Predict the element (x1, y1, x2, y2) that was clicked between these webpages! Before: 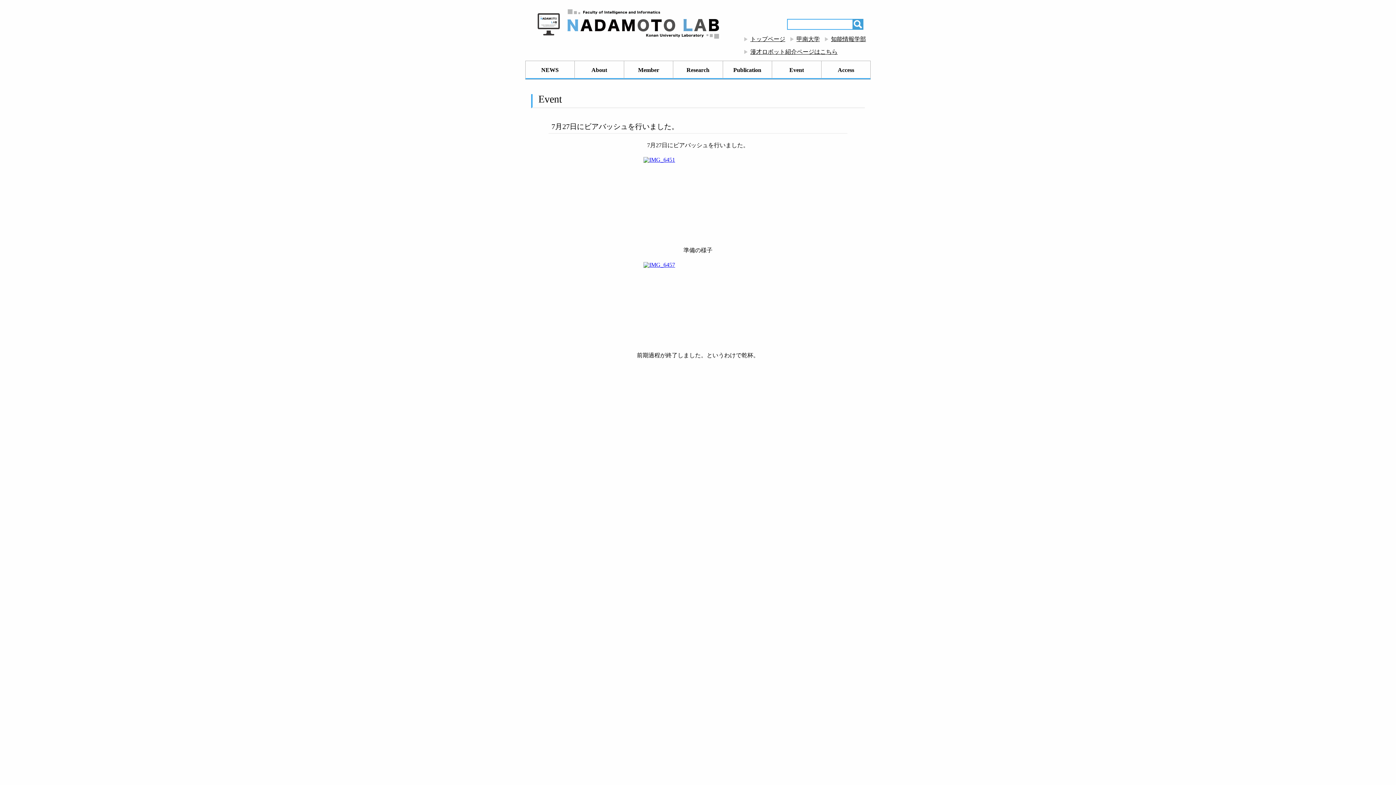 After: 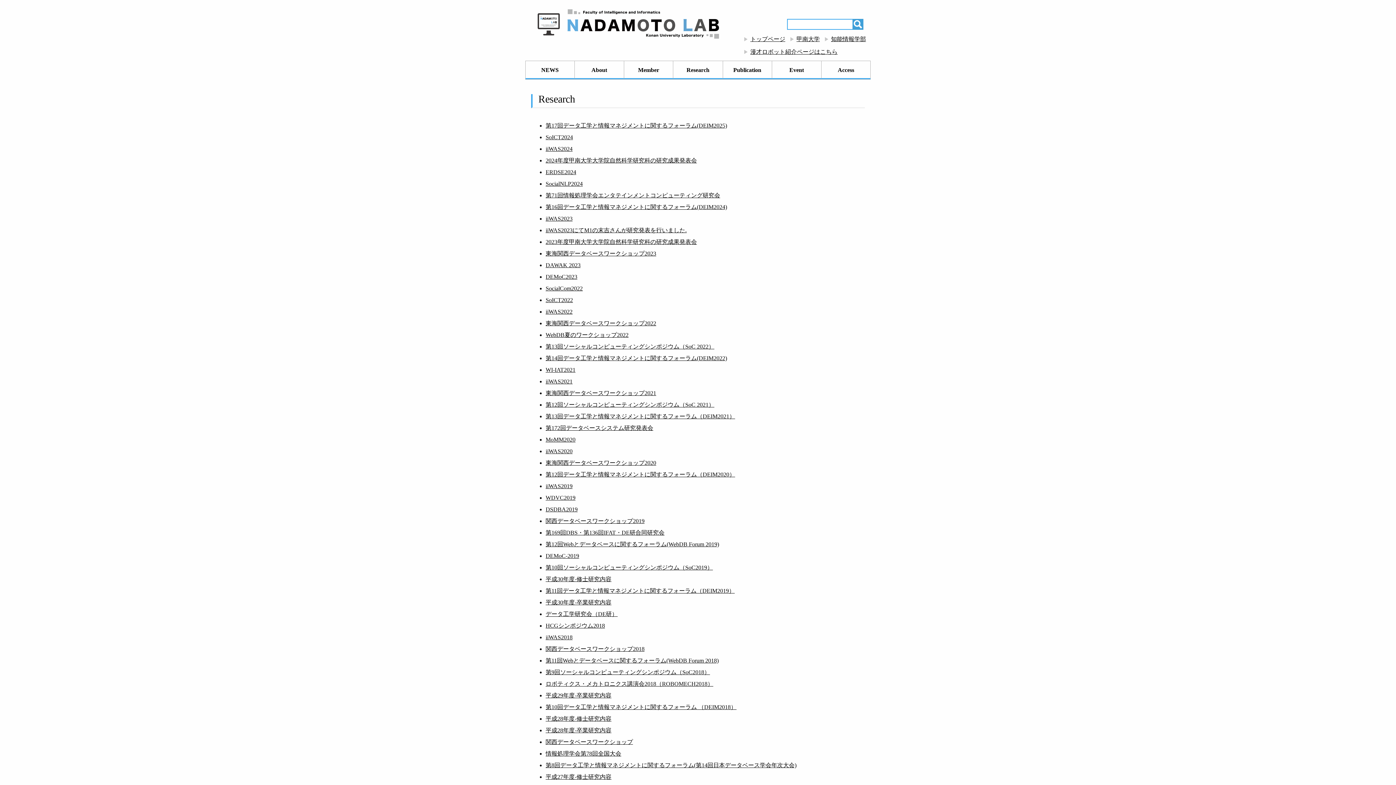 Action: label: Research bbox: (673, 61, 722, 79)